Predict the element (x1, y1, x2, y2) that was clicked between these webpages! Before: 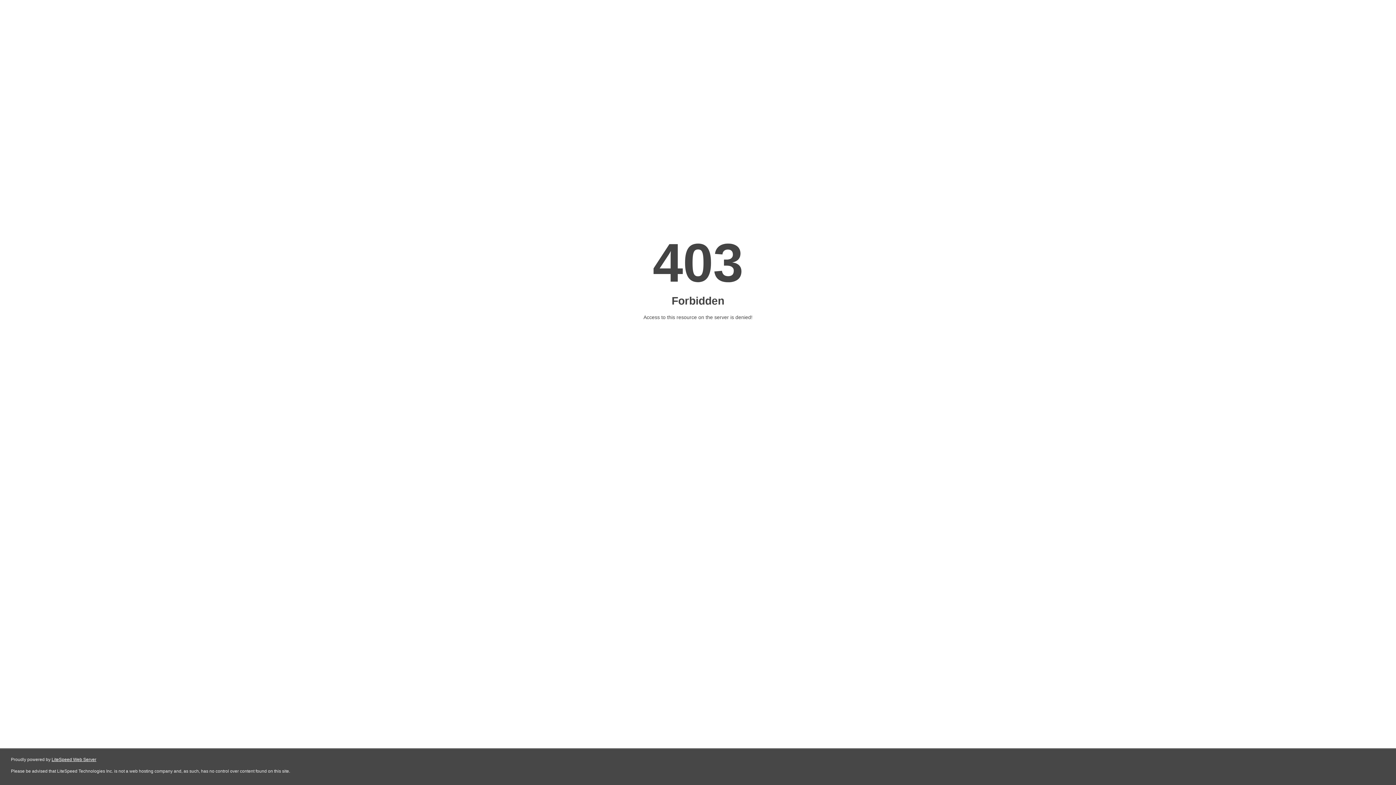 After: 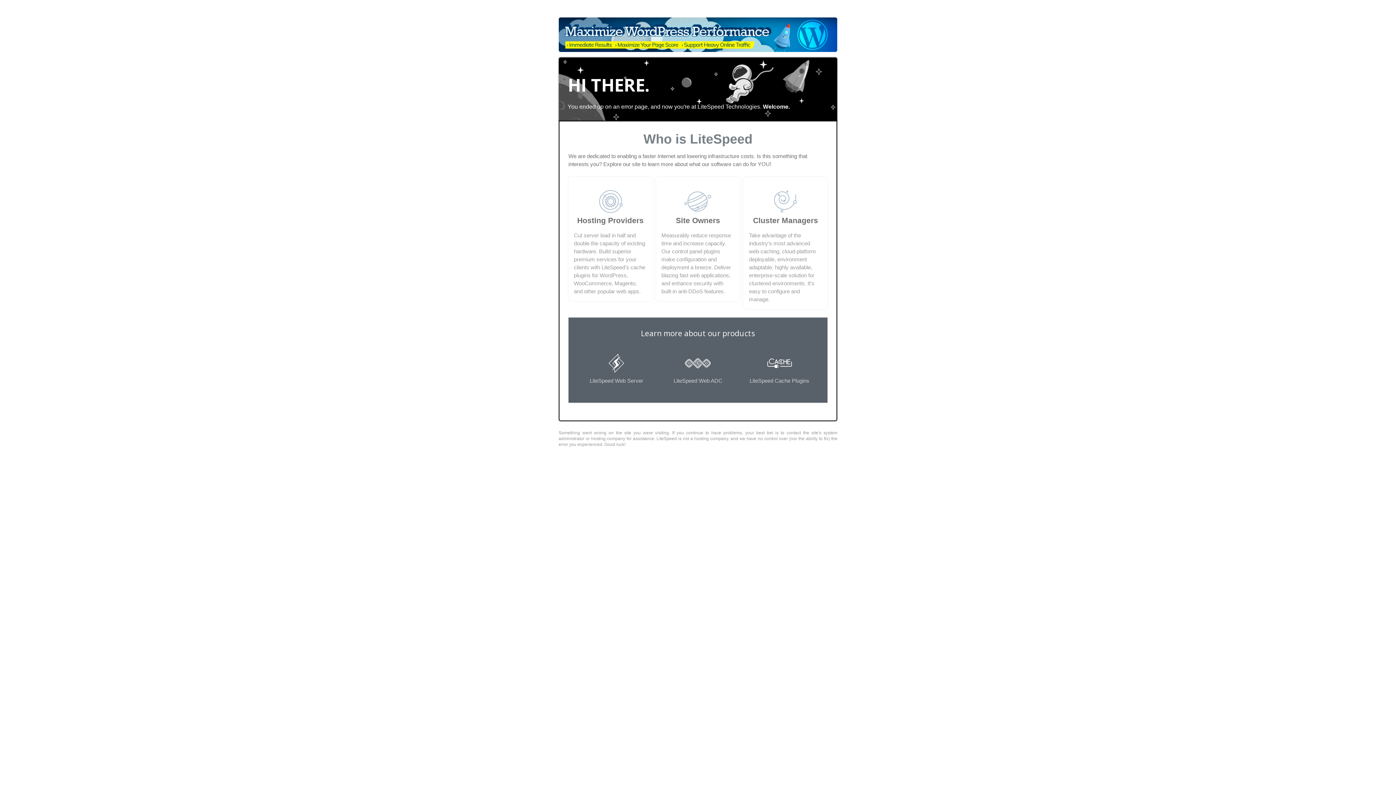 Action: label: LiteSpeed Web Server bbox: (51, 757, 96, 762)